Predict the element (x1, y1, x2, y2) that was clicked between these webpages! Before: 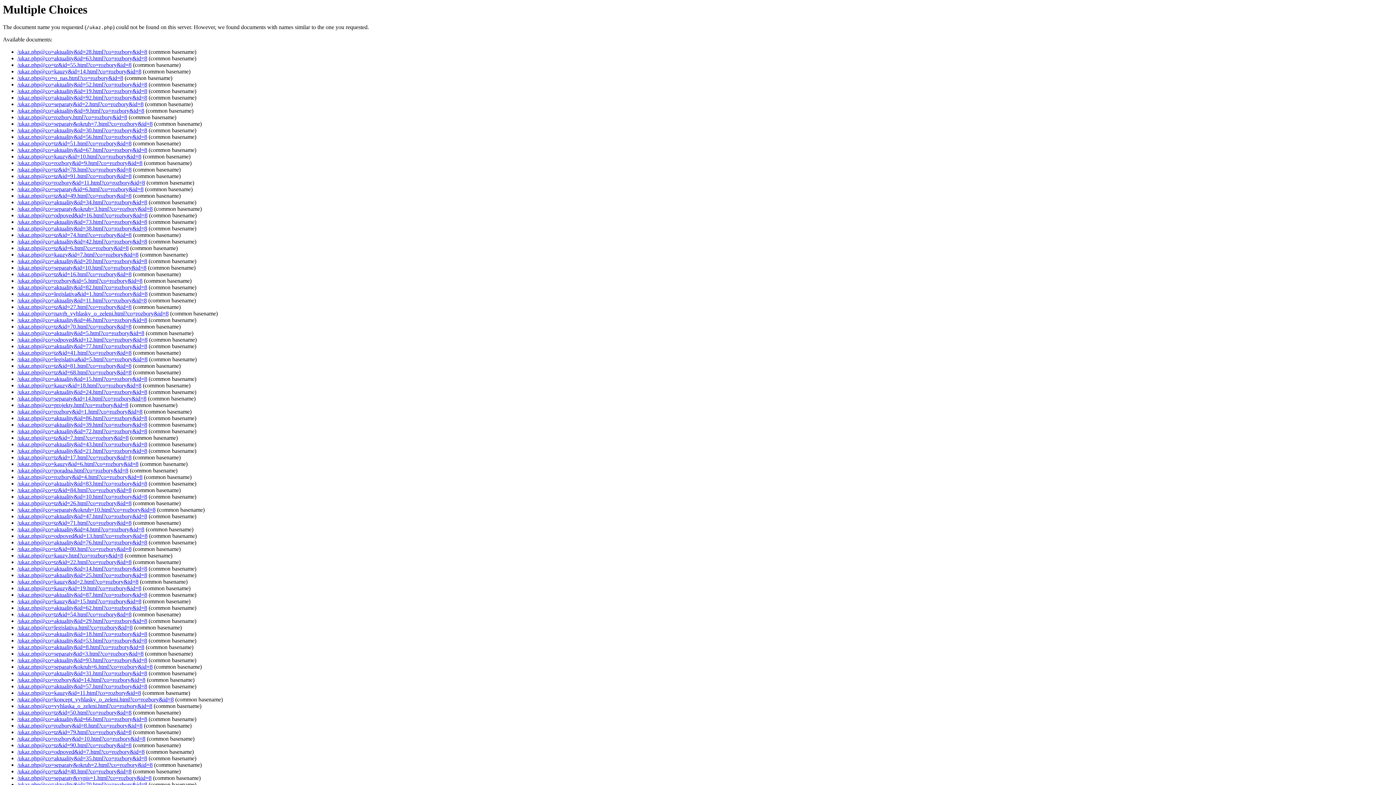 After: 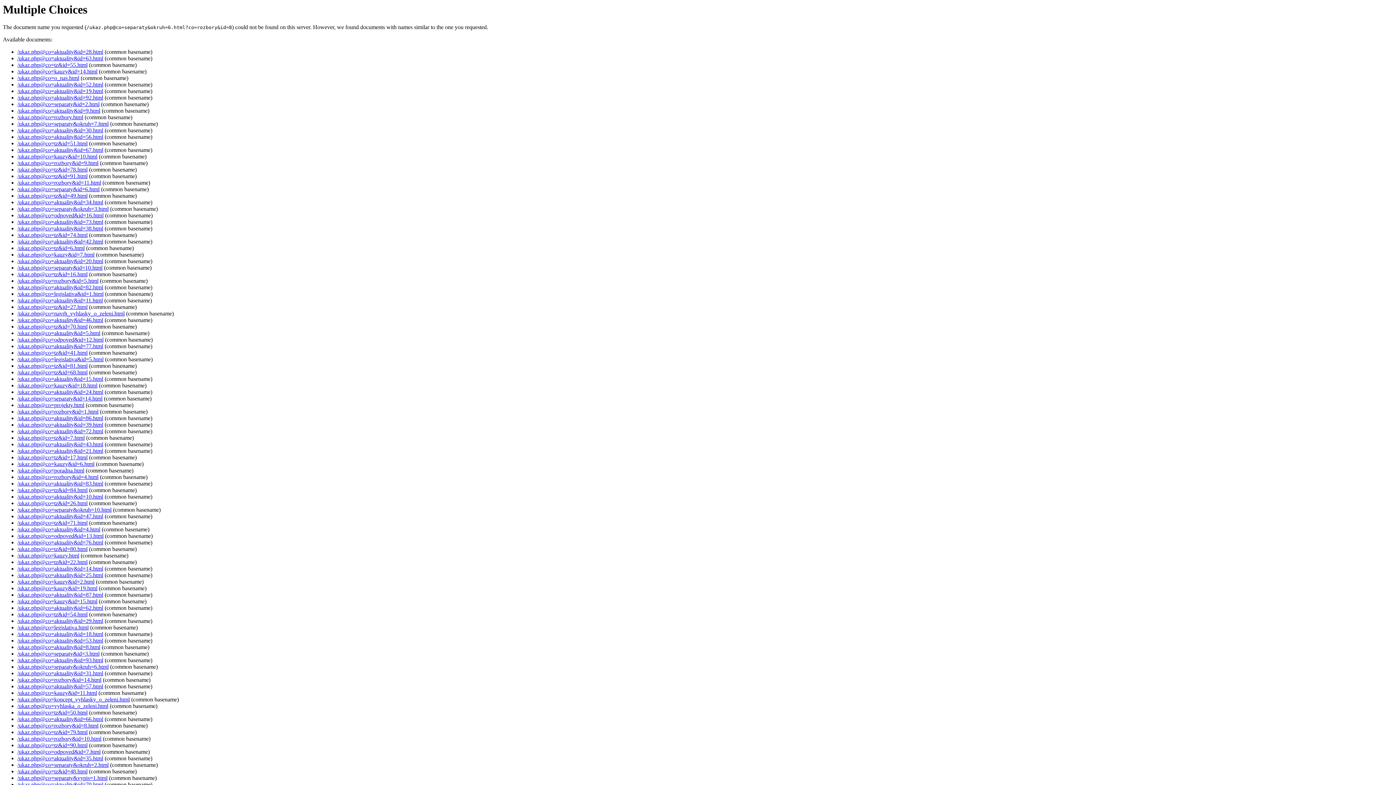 Action: label: /ukaz.php@co=separaty&okruh=6.html?co=rozbory&id=8 bbox: (17, 664, 152, 670)